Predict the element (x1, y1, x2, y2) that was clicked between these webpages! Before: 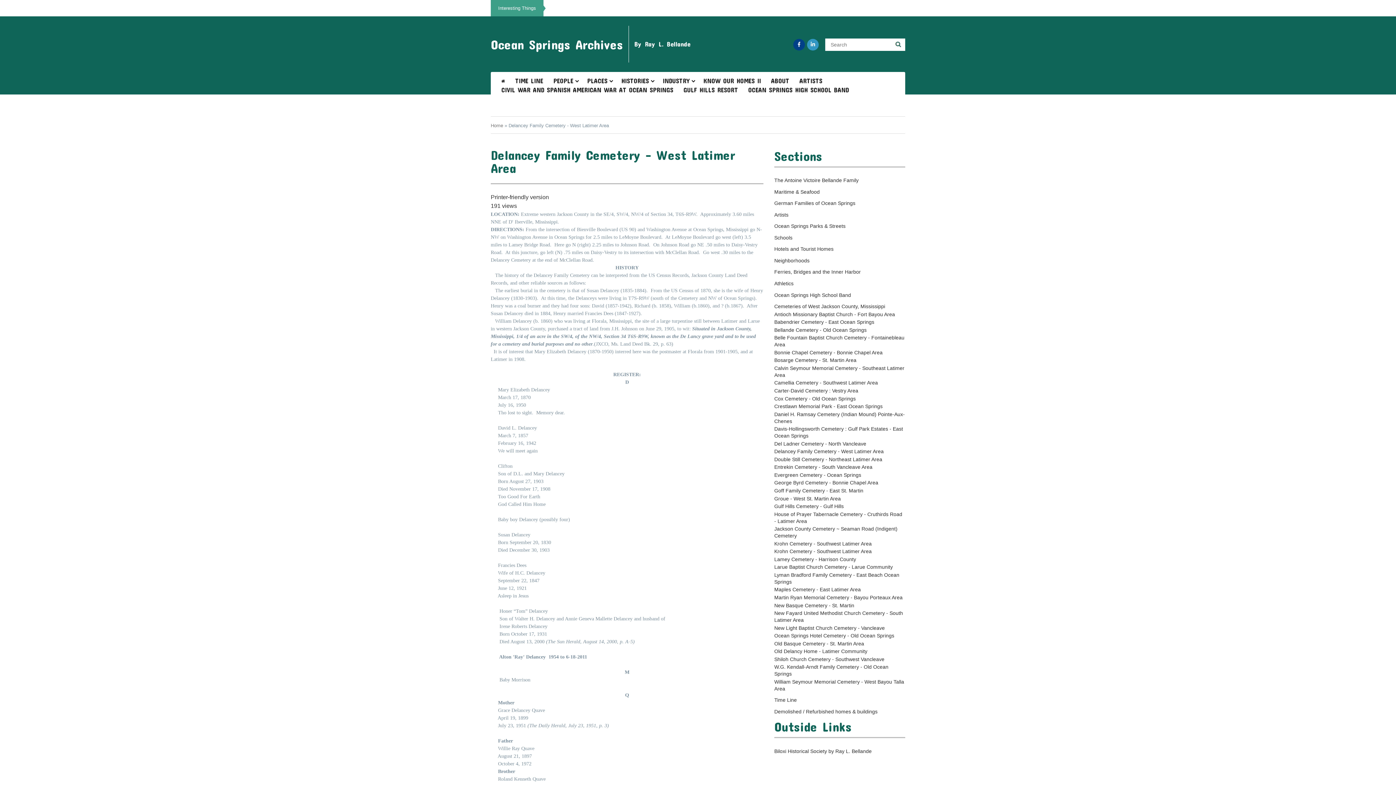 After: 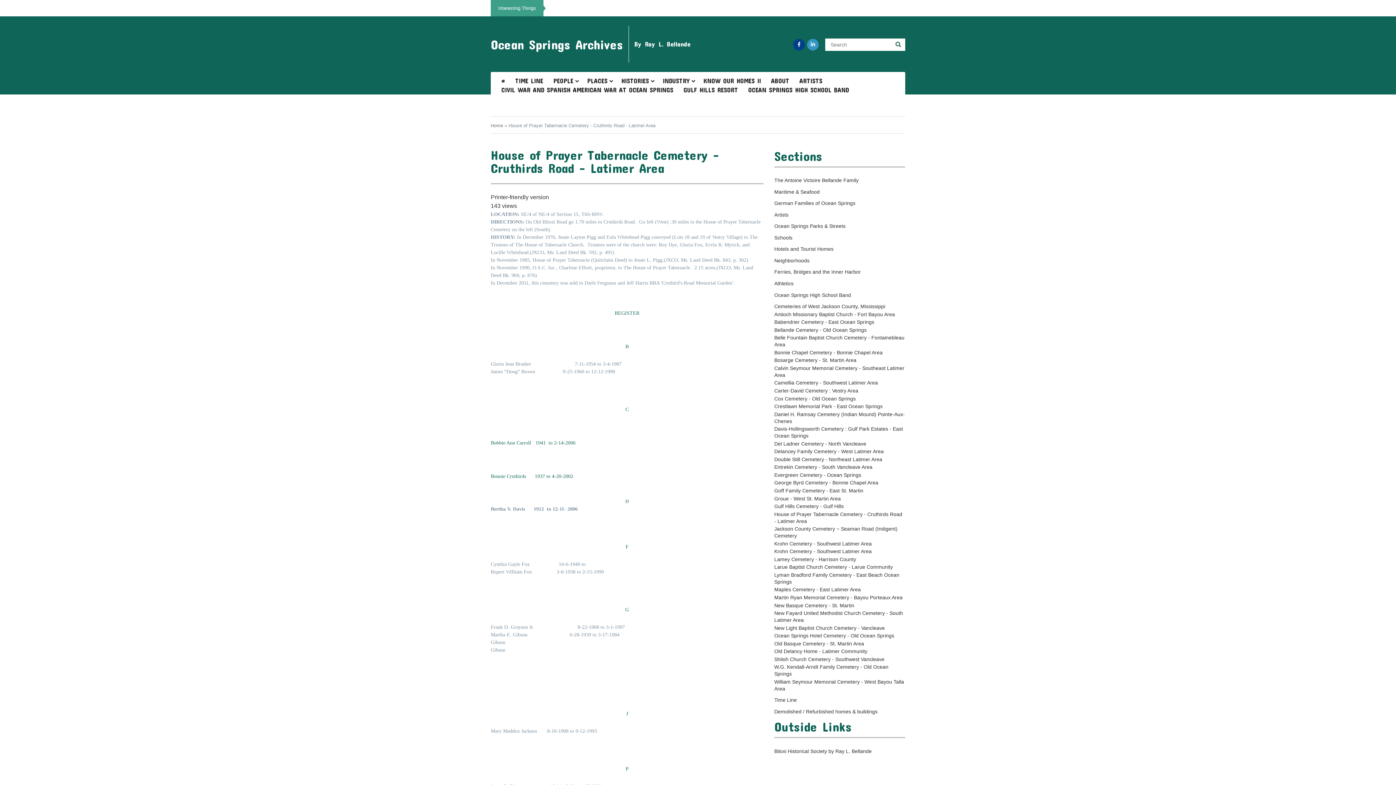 Action: label: House of Prayer Tabernacle Cemetery - Cruthirds Road - Latimer Area bbox: (774, 511, 905, 524)